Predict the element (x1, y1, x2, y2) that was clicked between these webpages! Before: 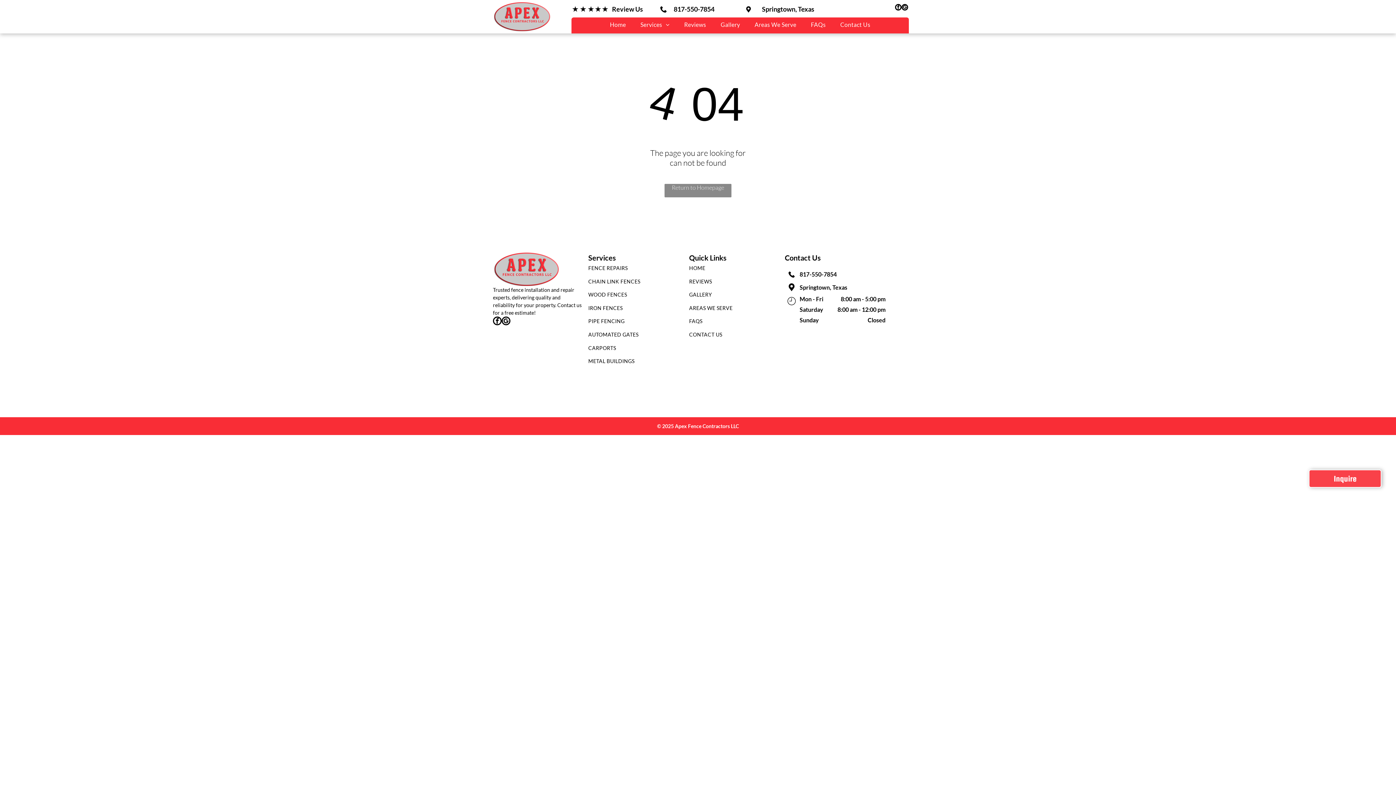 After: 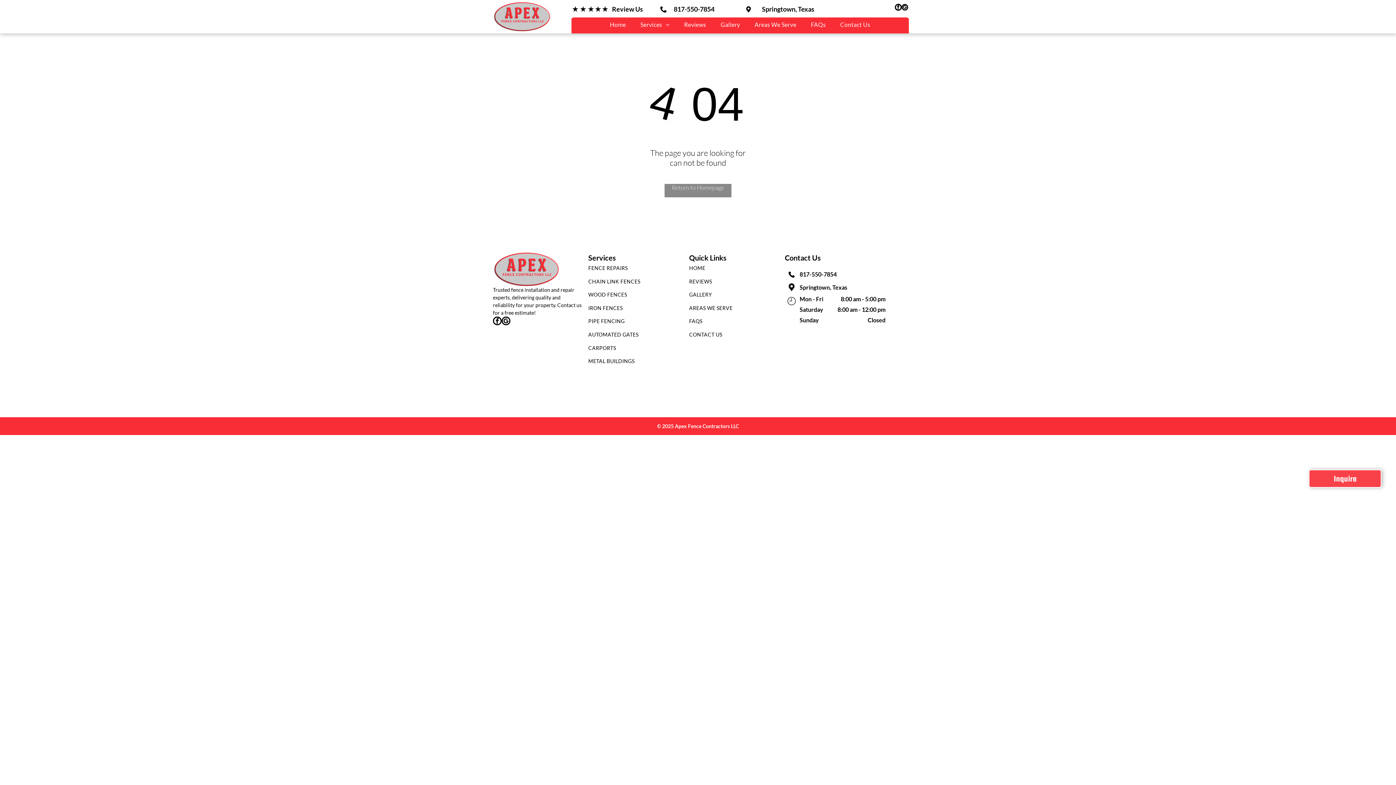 Action: label: facebook bbox: (895, 3, 901, 12)